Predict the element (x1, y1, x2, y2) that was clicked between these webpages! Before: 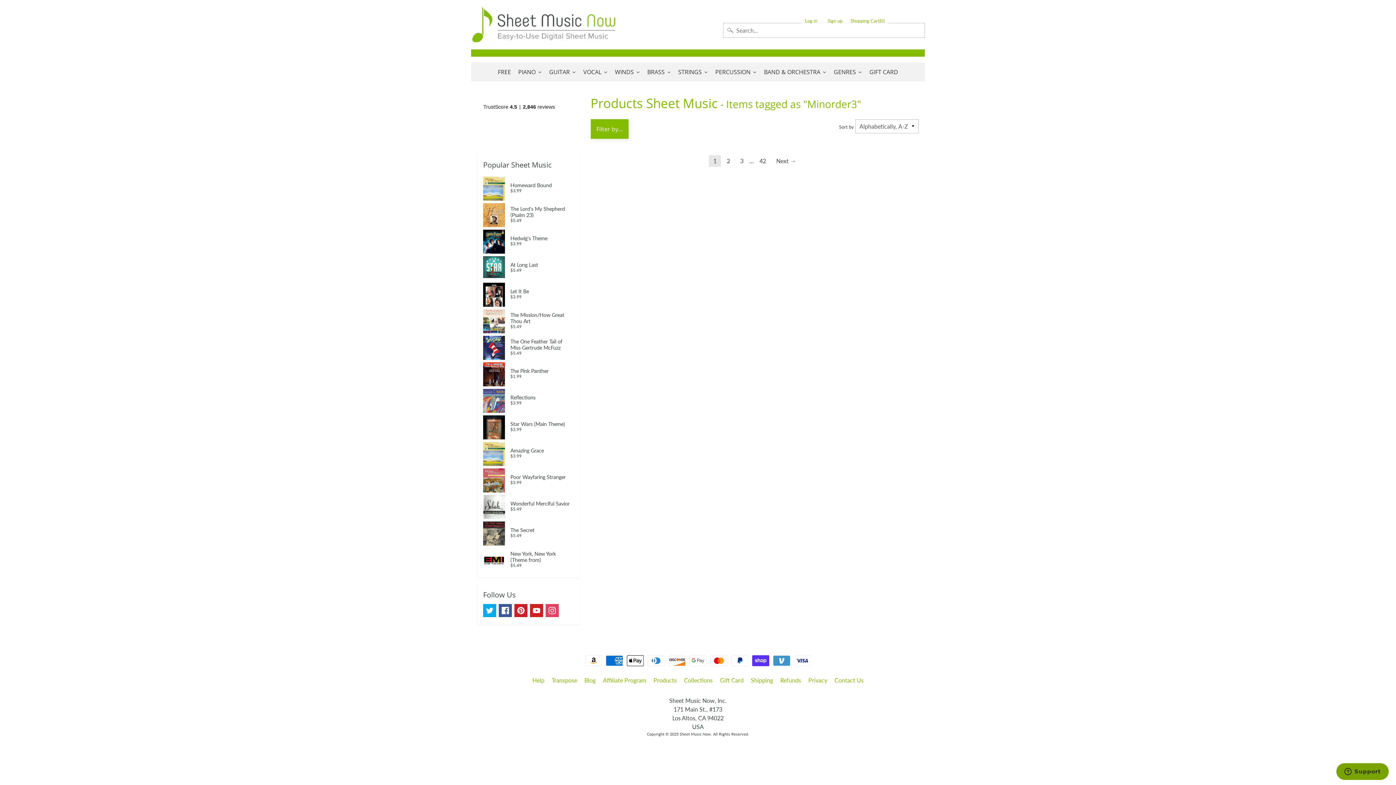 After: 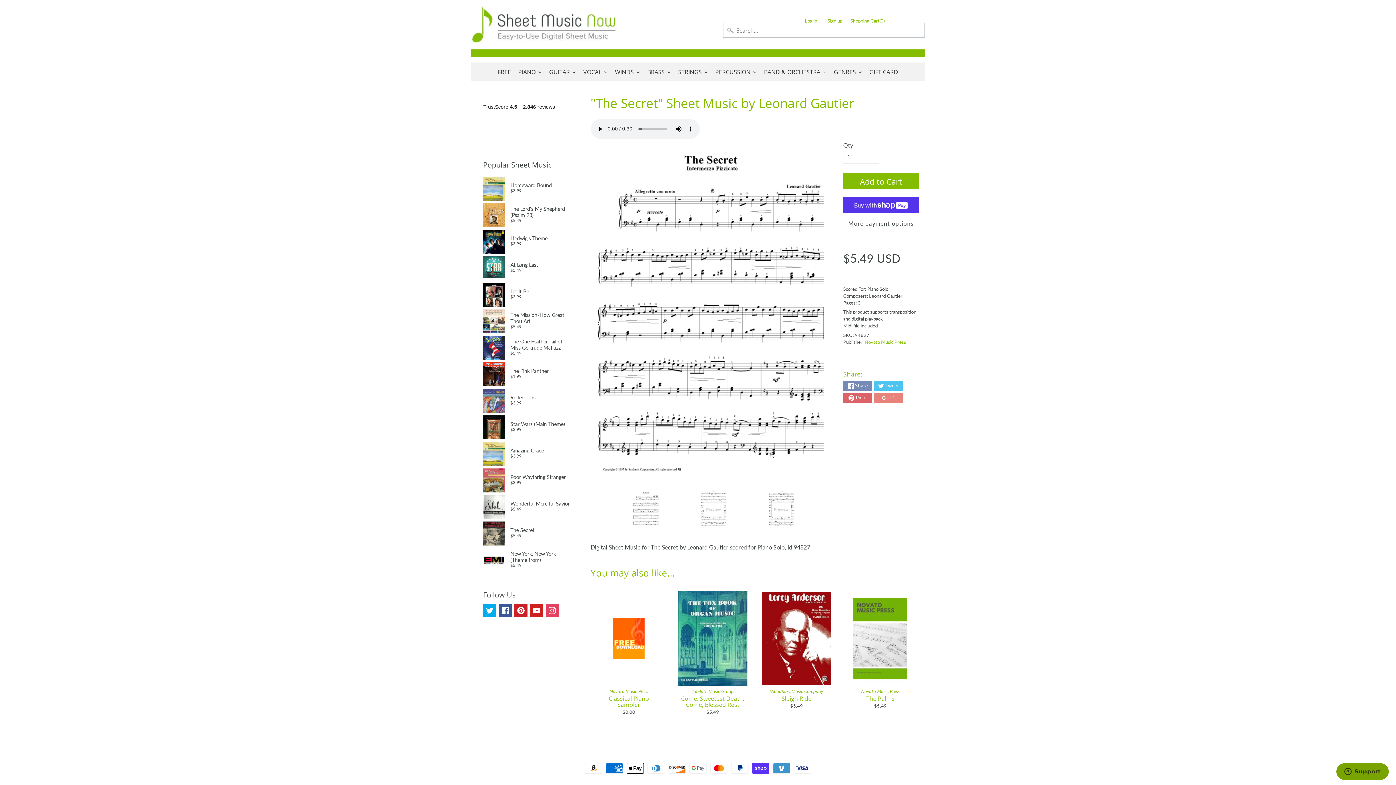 Action: label: The Secret
$5.49 bbox: (483, 519, 573, 545)